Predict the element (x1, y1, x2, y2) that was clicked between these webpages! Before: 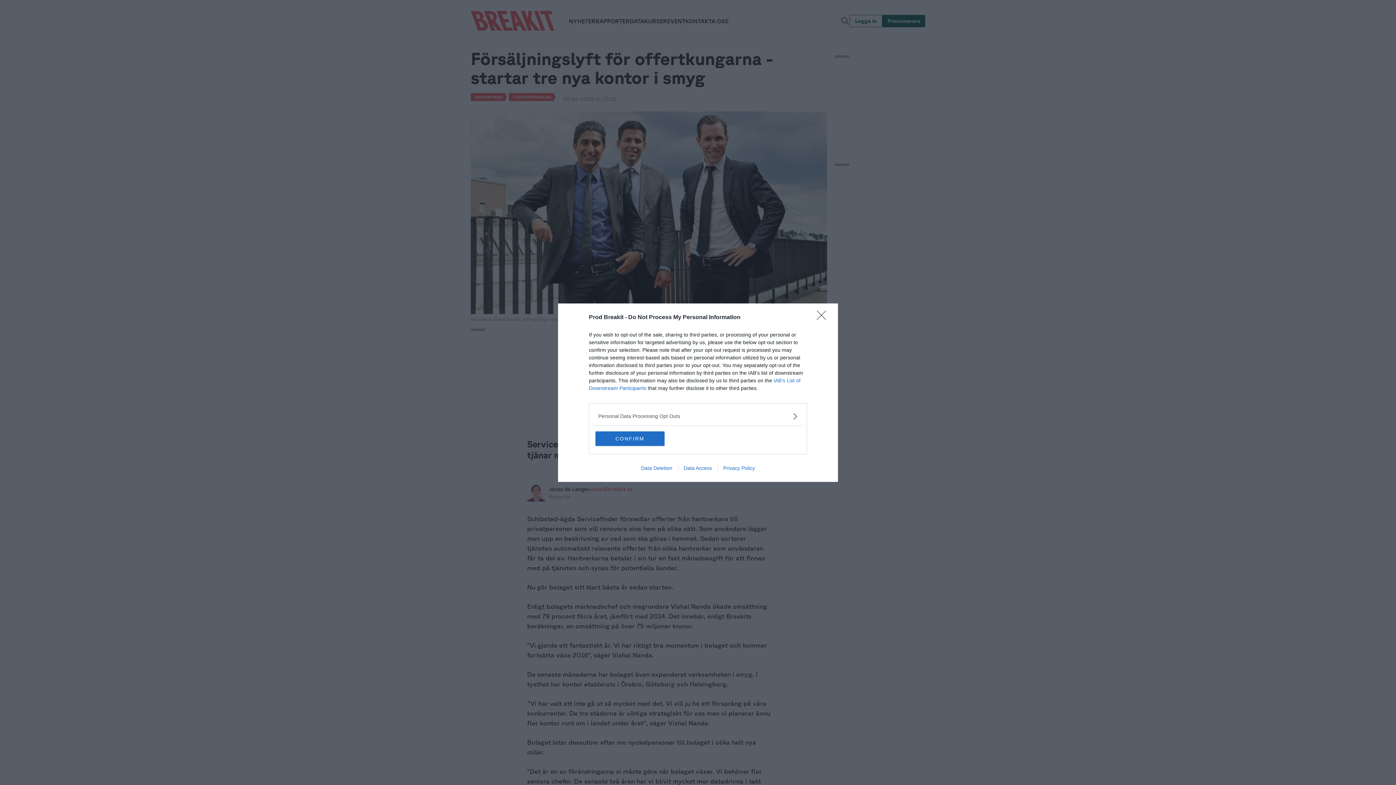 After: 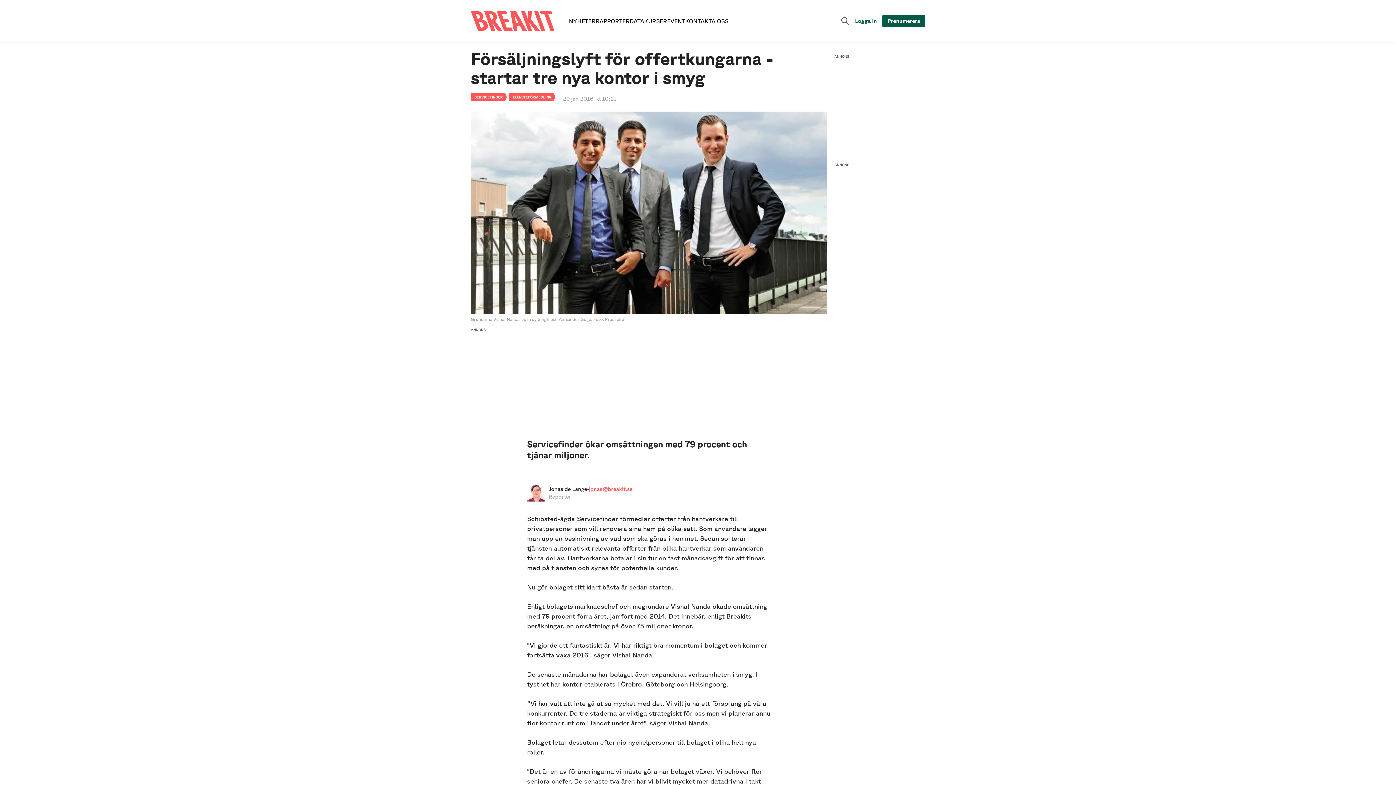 Action: label: Close bbox: (817, 310, 830, 324)